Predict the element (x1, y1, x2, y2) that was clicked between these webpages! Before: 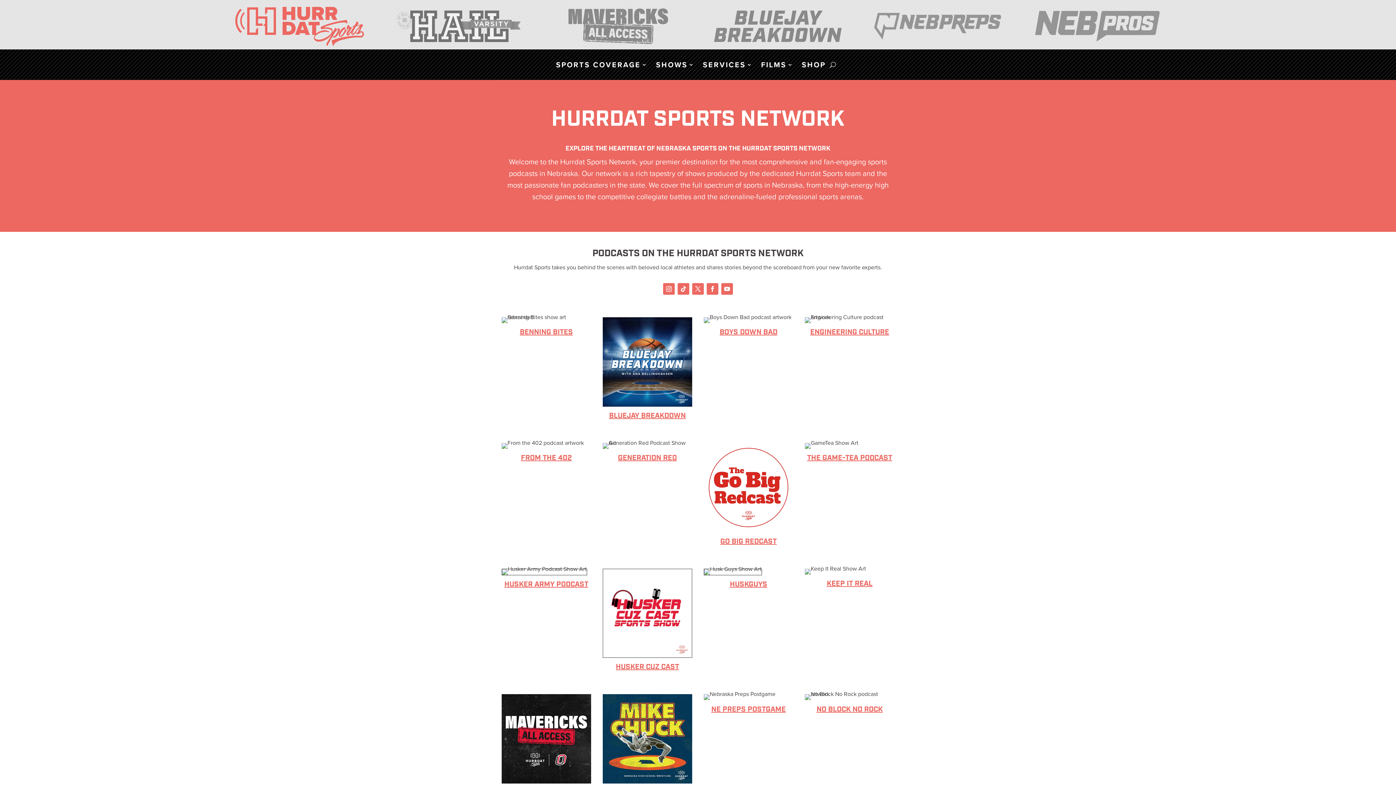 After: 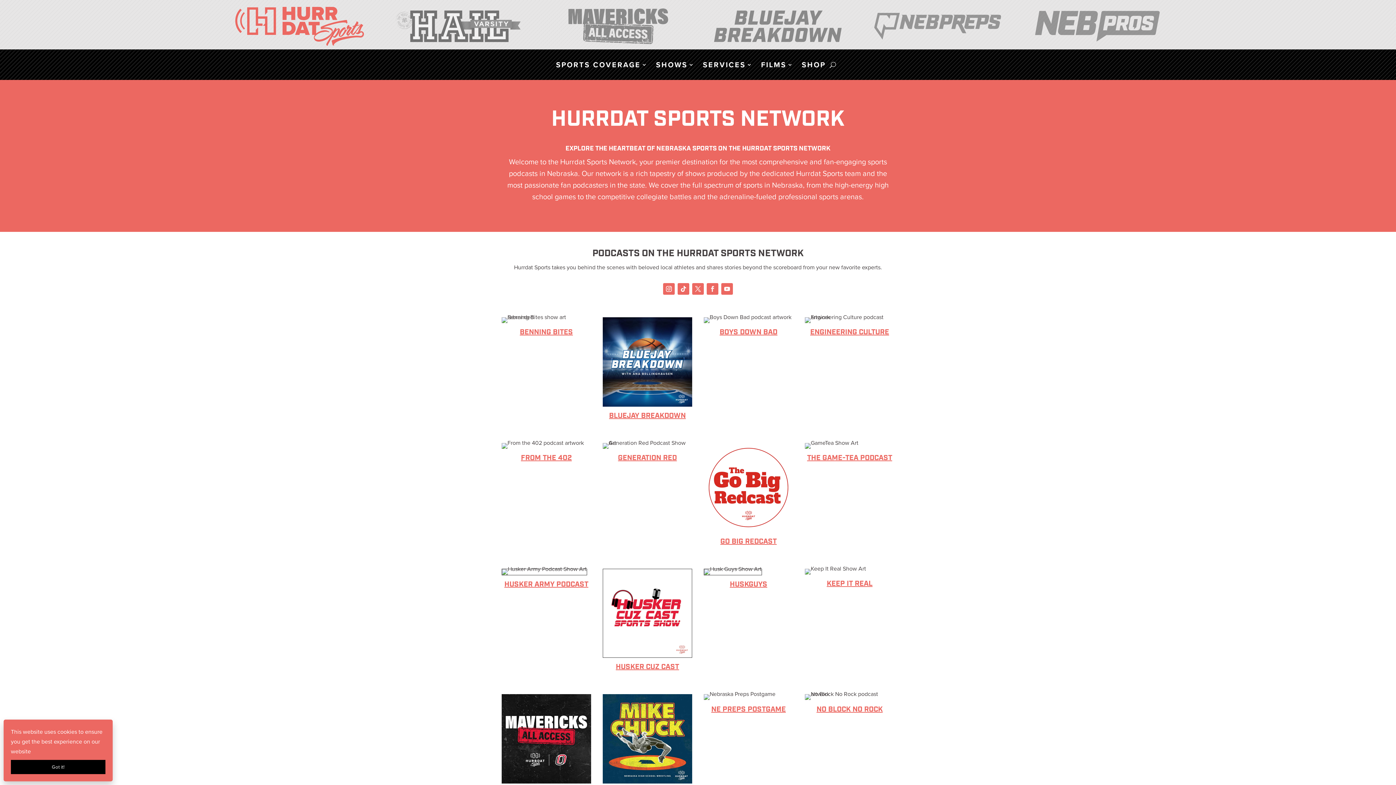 Action: label: Follow bbox: (706, 283, 718, 294)